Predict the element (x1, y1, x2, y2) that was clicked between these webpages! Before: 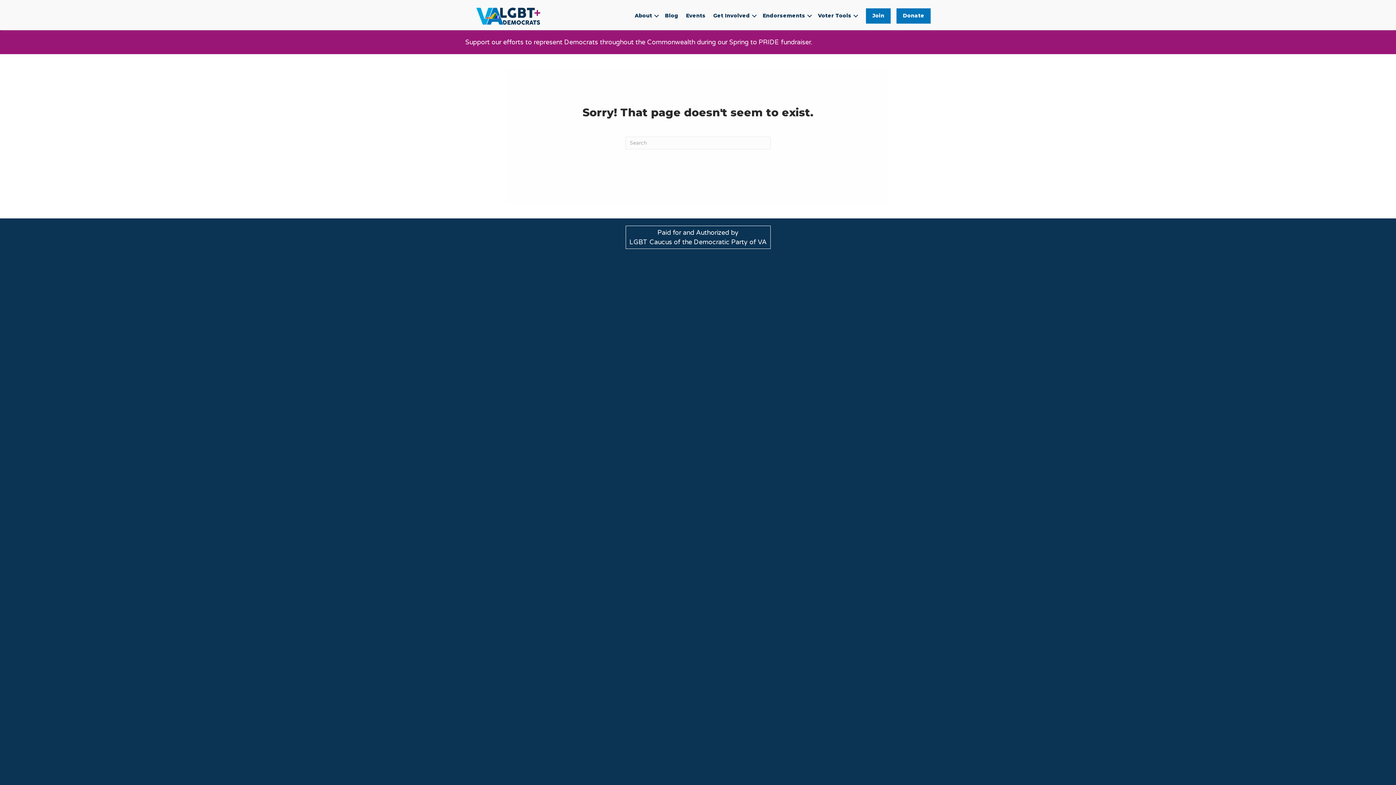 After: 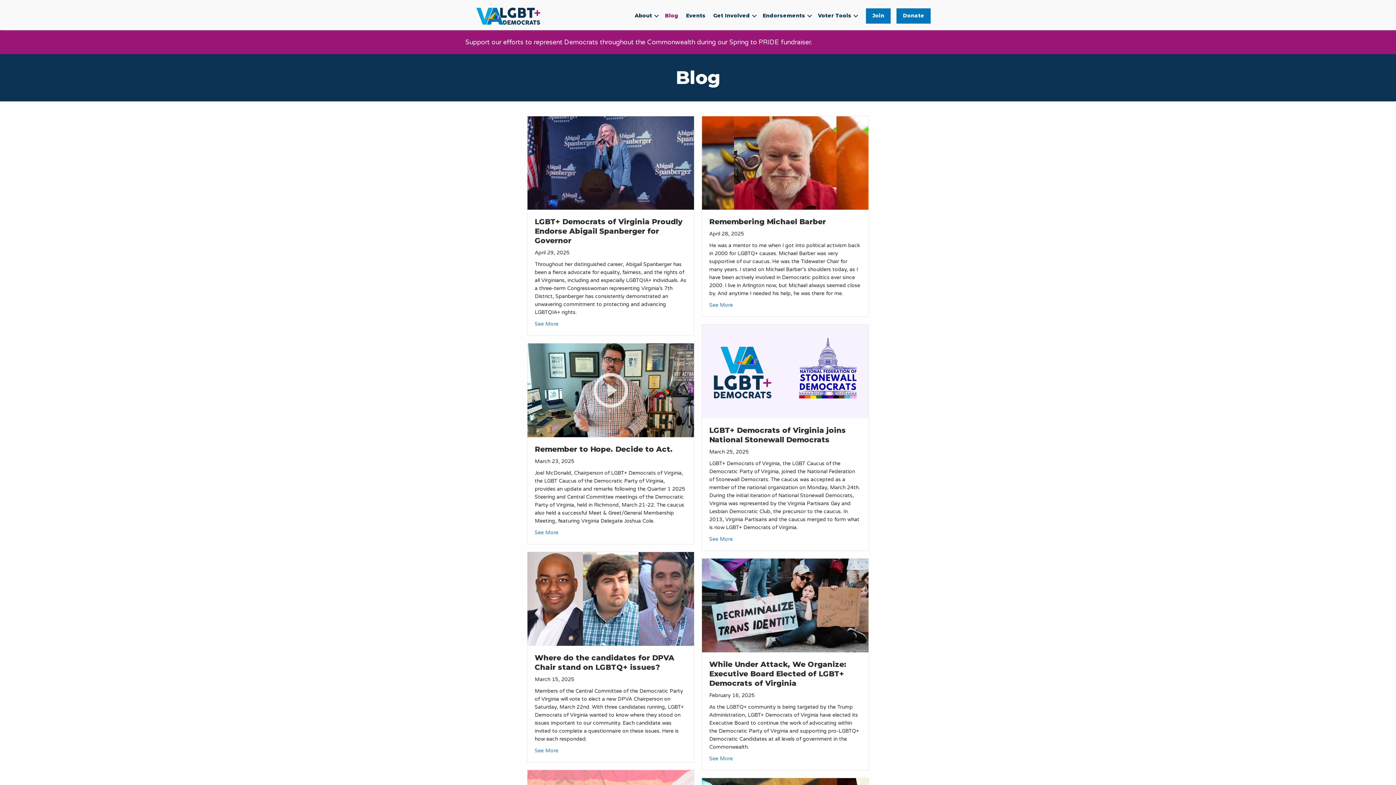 Action: label: Blog bbox: (661, 7, 682, 24)